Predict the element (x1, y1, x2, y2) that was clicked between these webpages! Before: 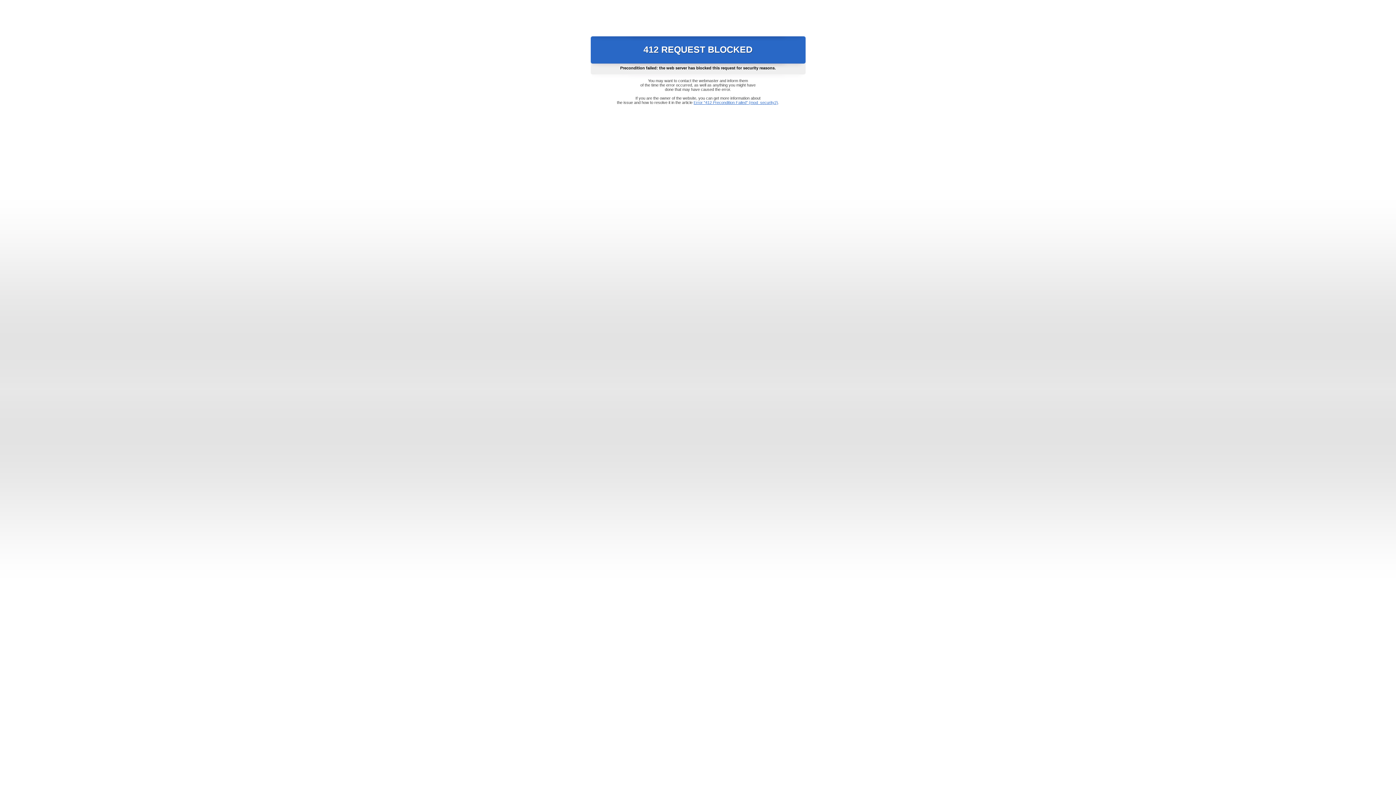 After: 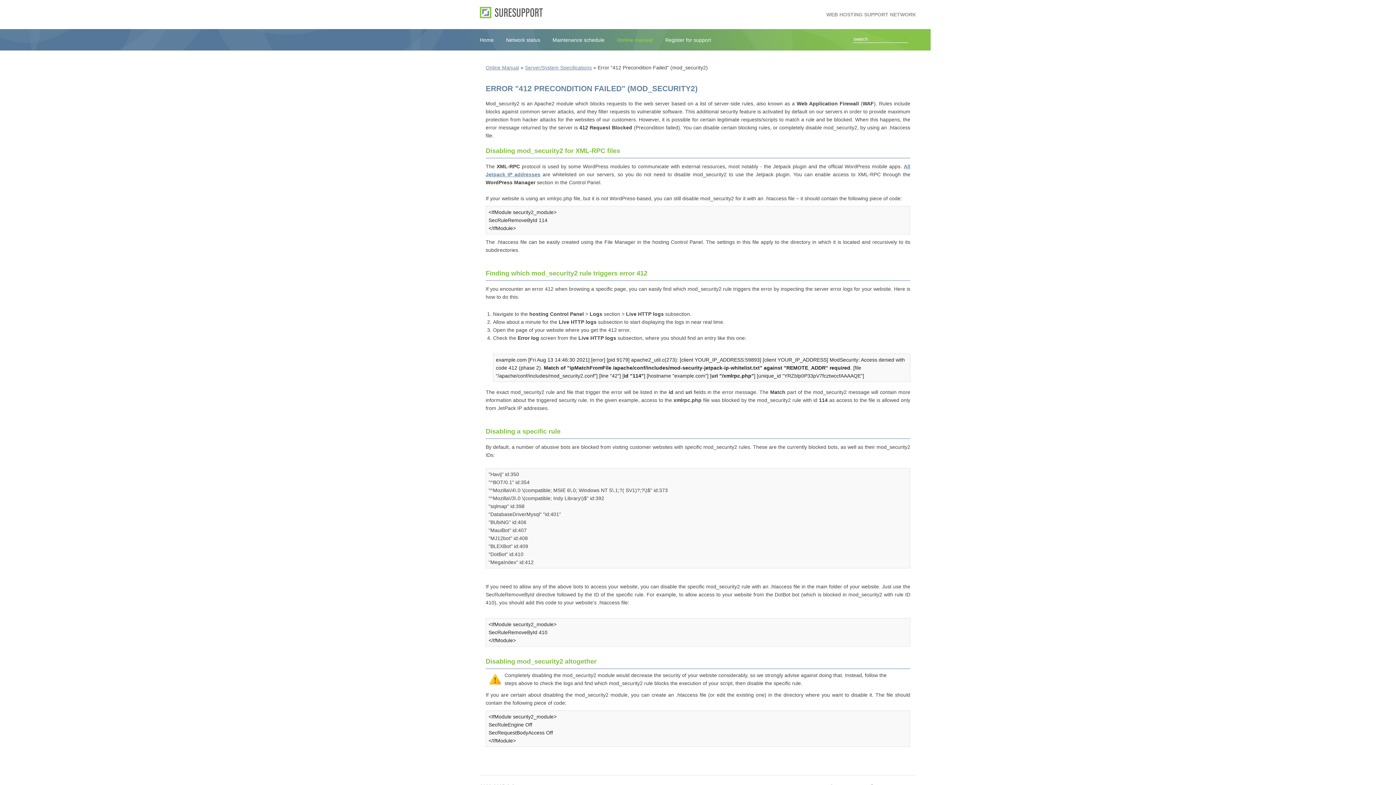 Action: bbox: (693, 100, 778, 104) label: Error "412 Precondition Failed" (mod_security2)